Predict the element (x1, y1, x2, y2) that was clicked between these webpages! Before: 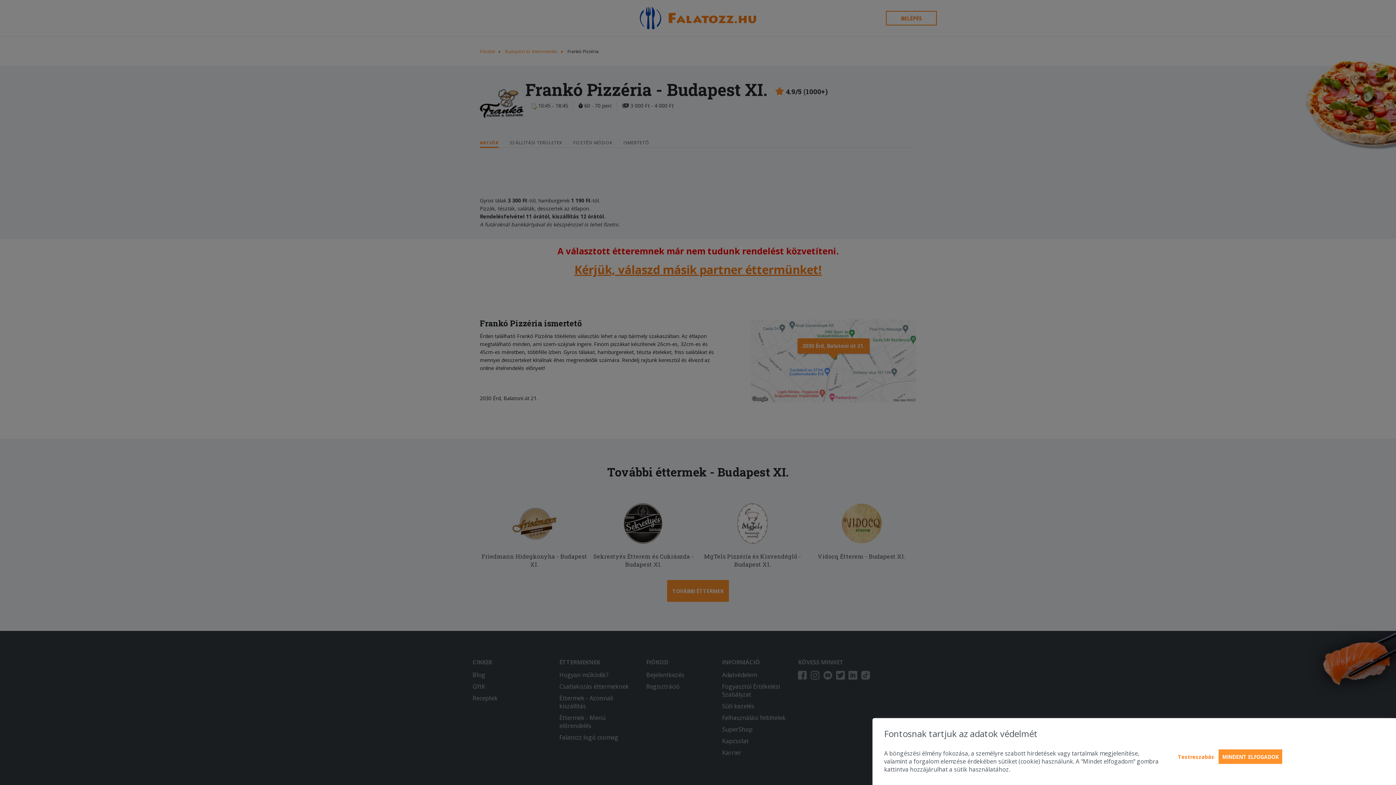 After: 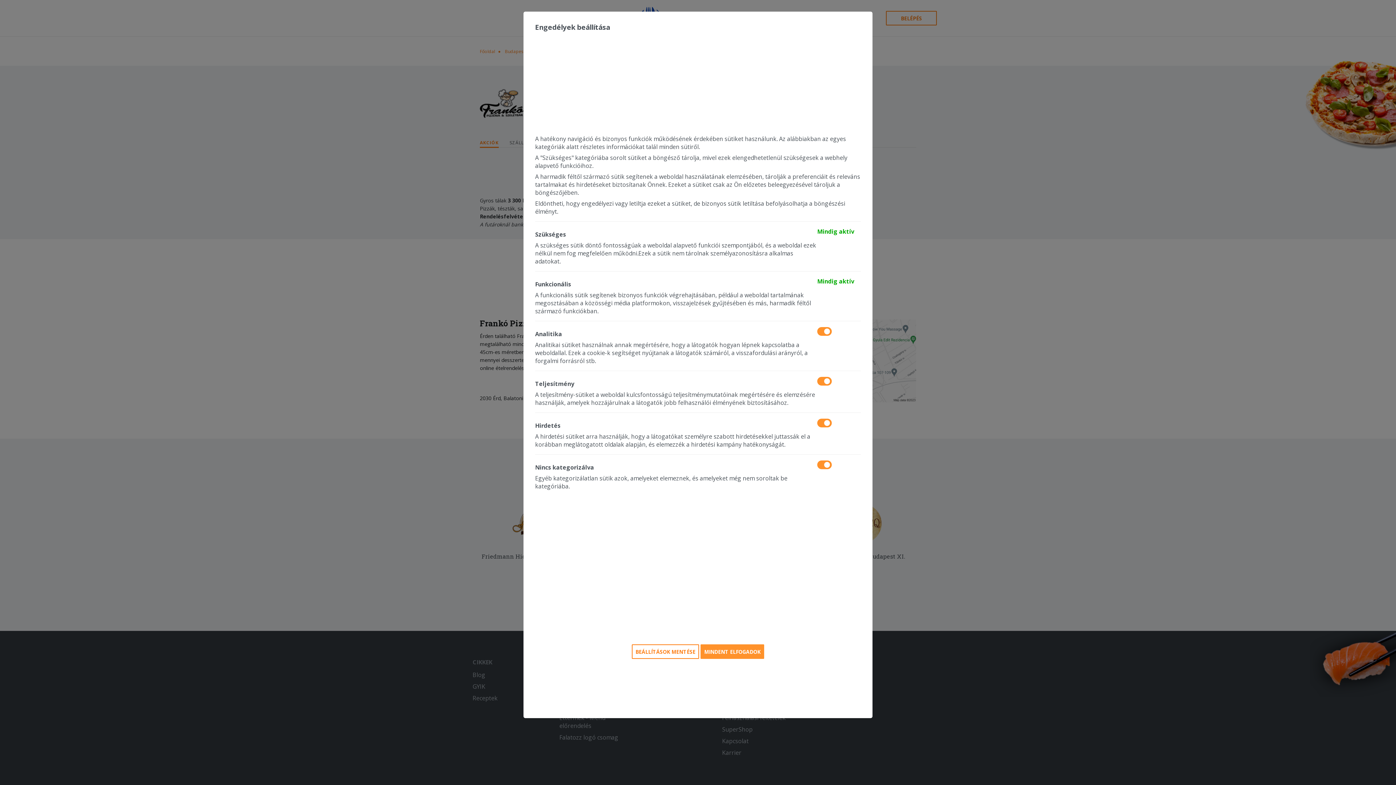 Action: bbox: (1175, 750, 1217, 764) label: Testreszabás